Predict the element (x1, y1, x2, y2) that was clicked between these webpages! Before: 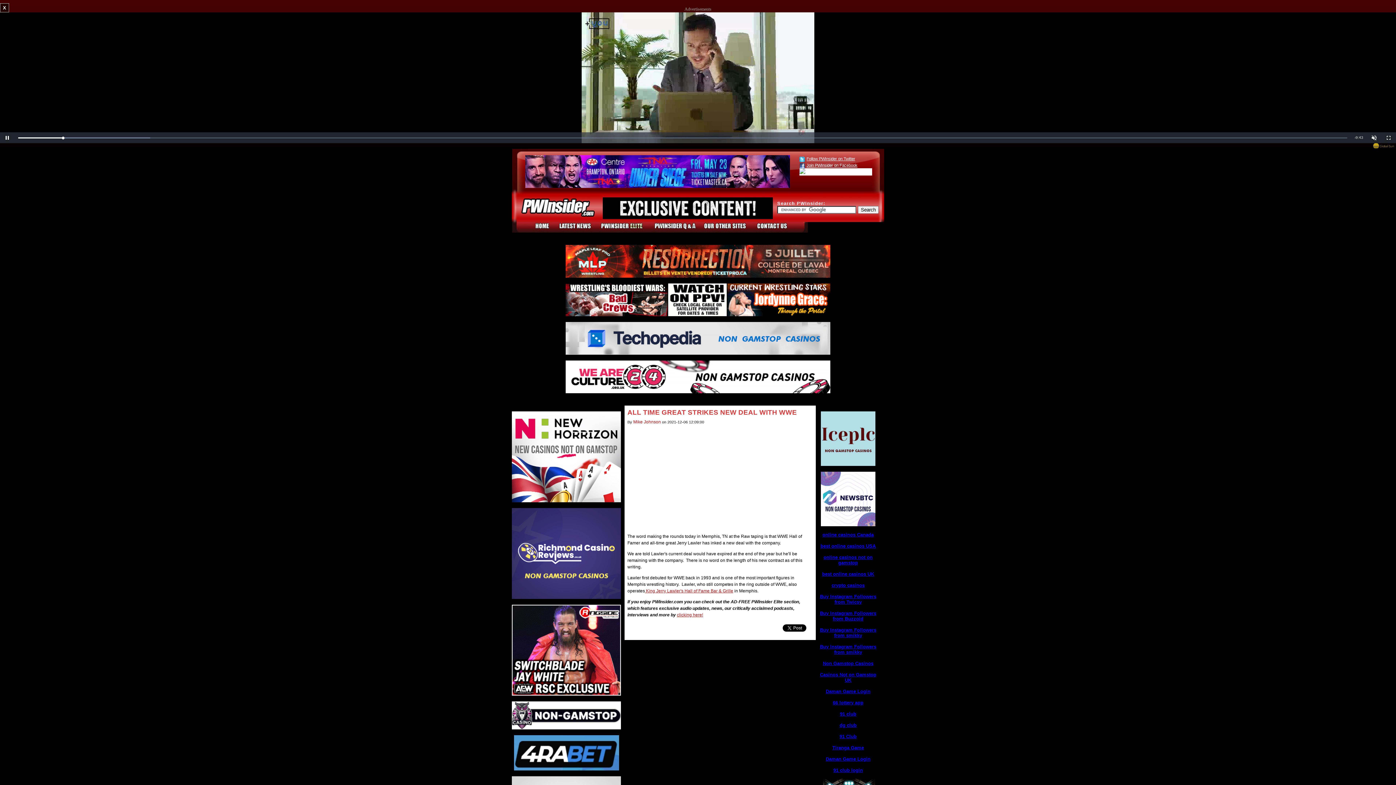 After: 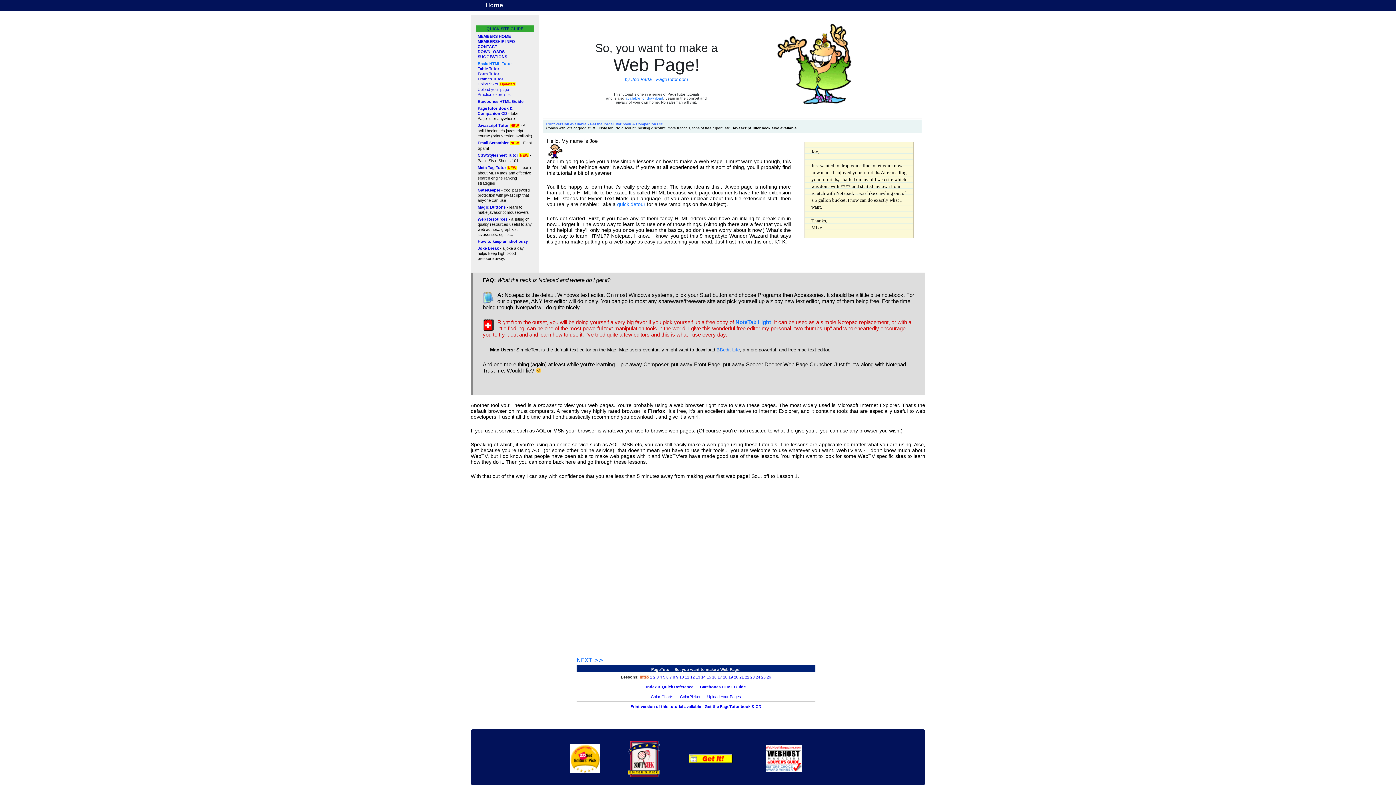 Action: label: 91 Club bbox: (839, 734, 856, 739)